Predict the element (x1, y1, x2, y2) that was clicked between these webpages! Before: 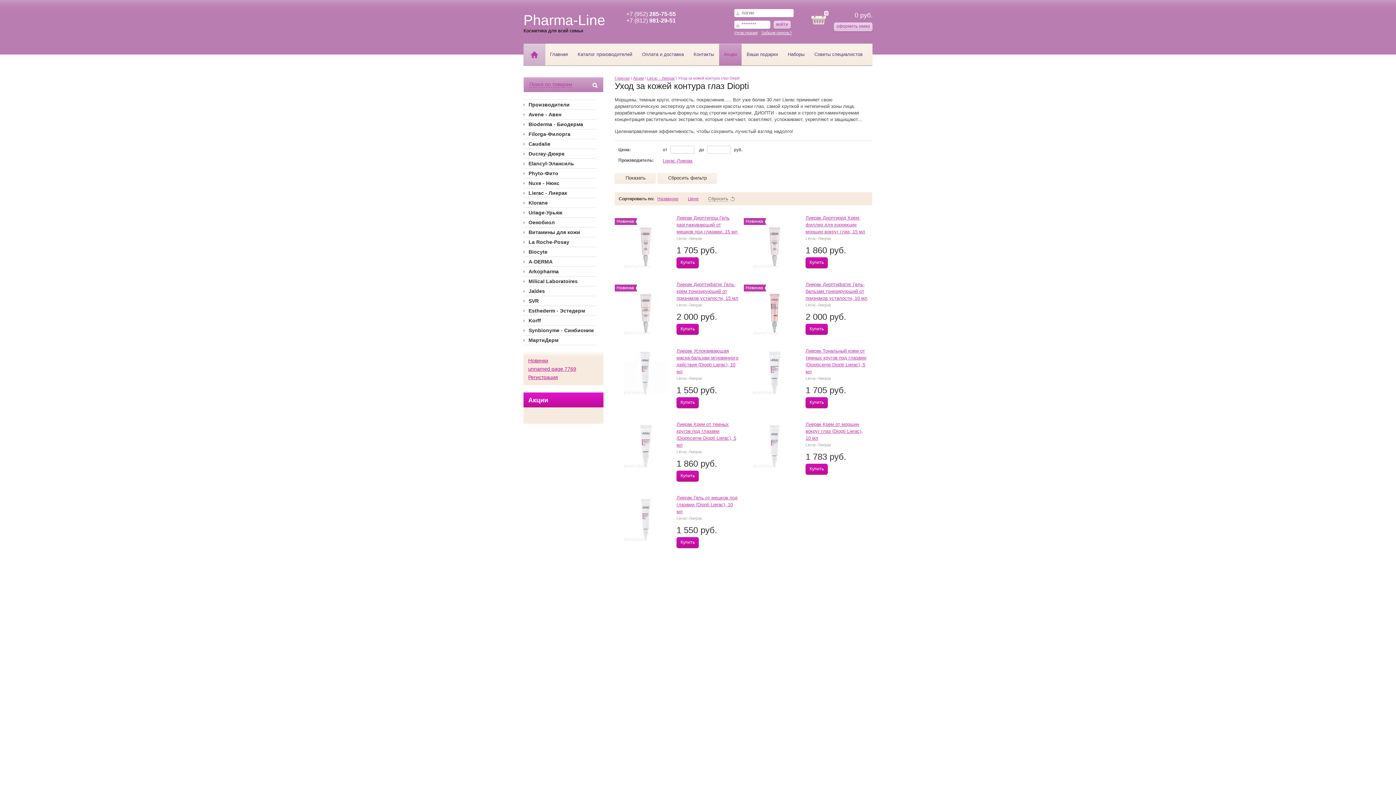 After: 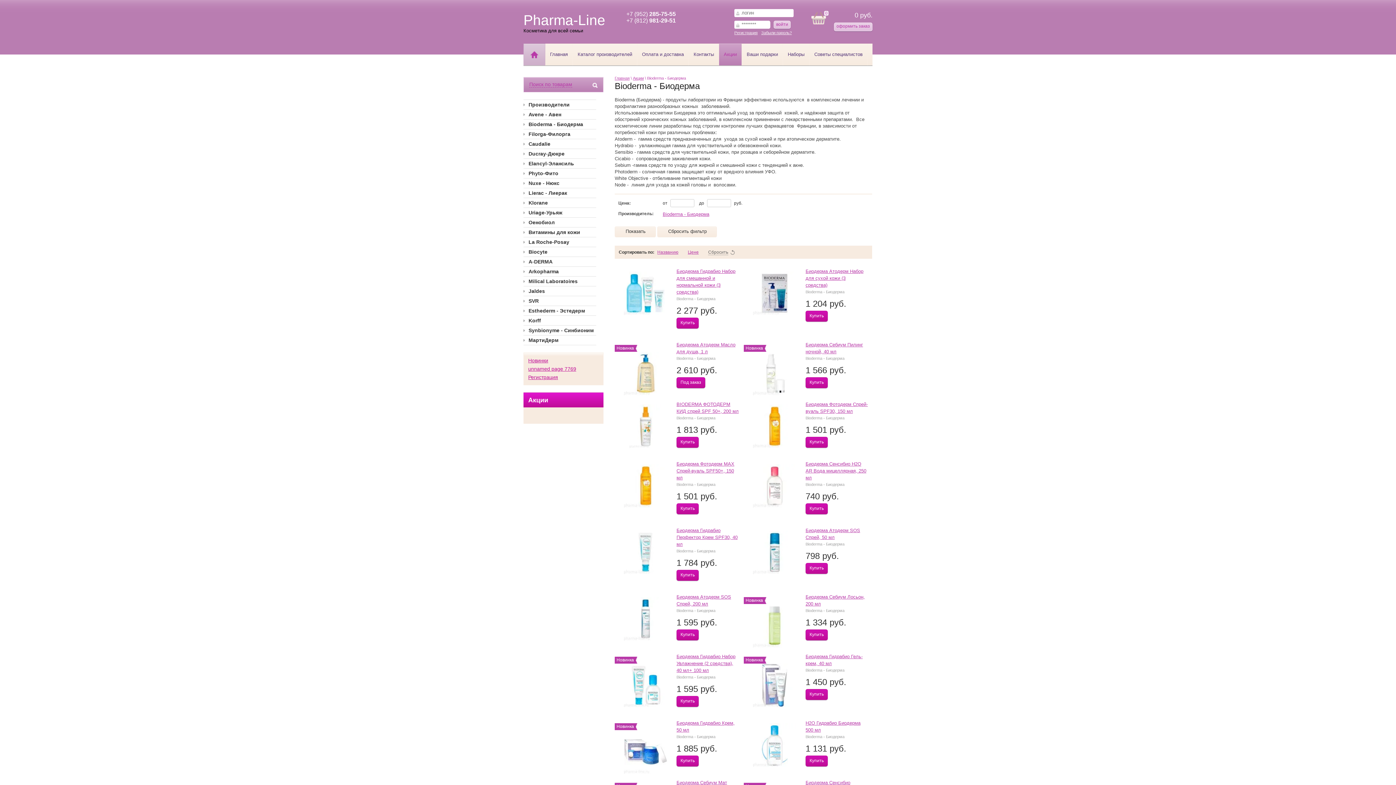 Action: bbox: (523, 119, 596, 129) label: Bioderma - Биодерма